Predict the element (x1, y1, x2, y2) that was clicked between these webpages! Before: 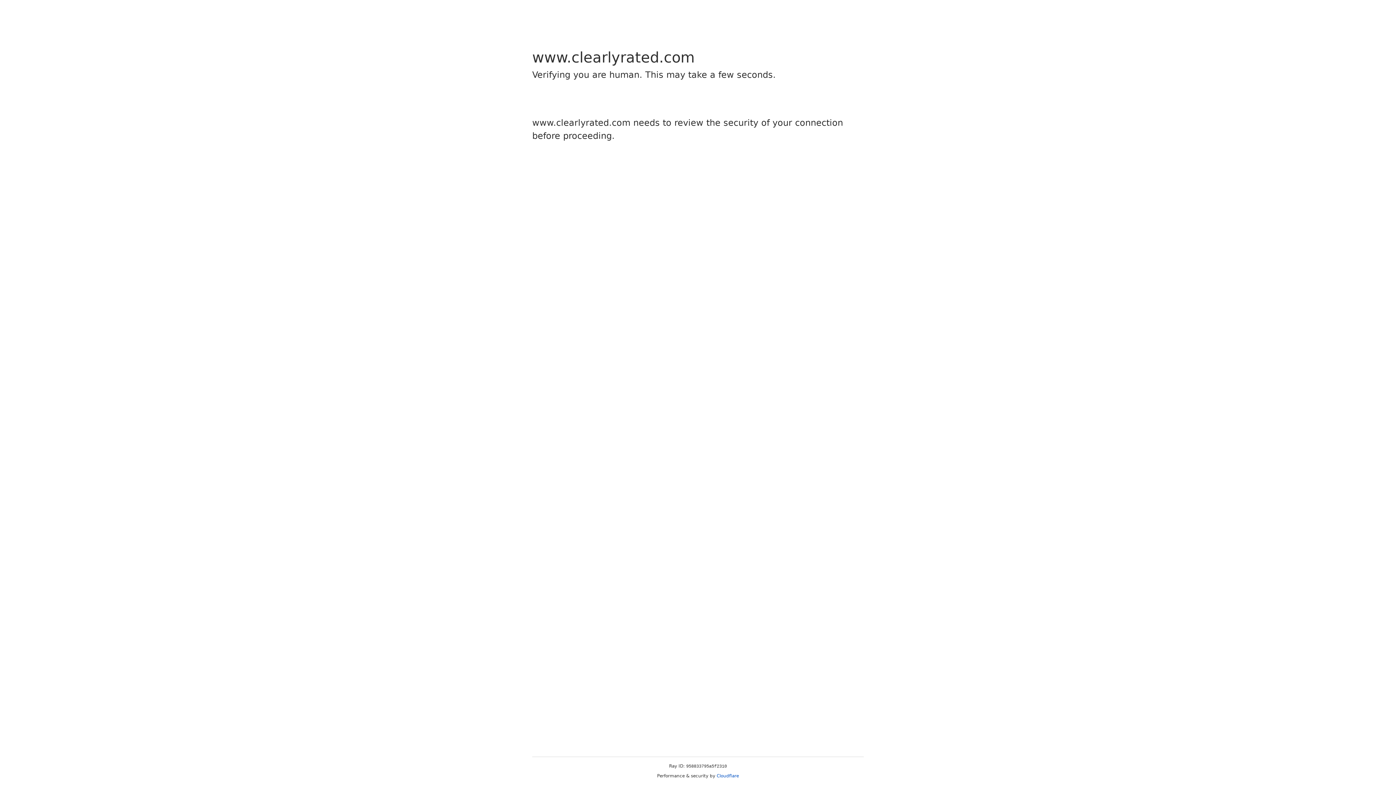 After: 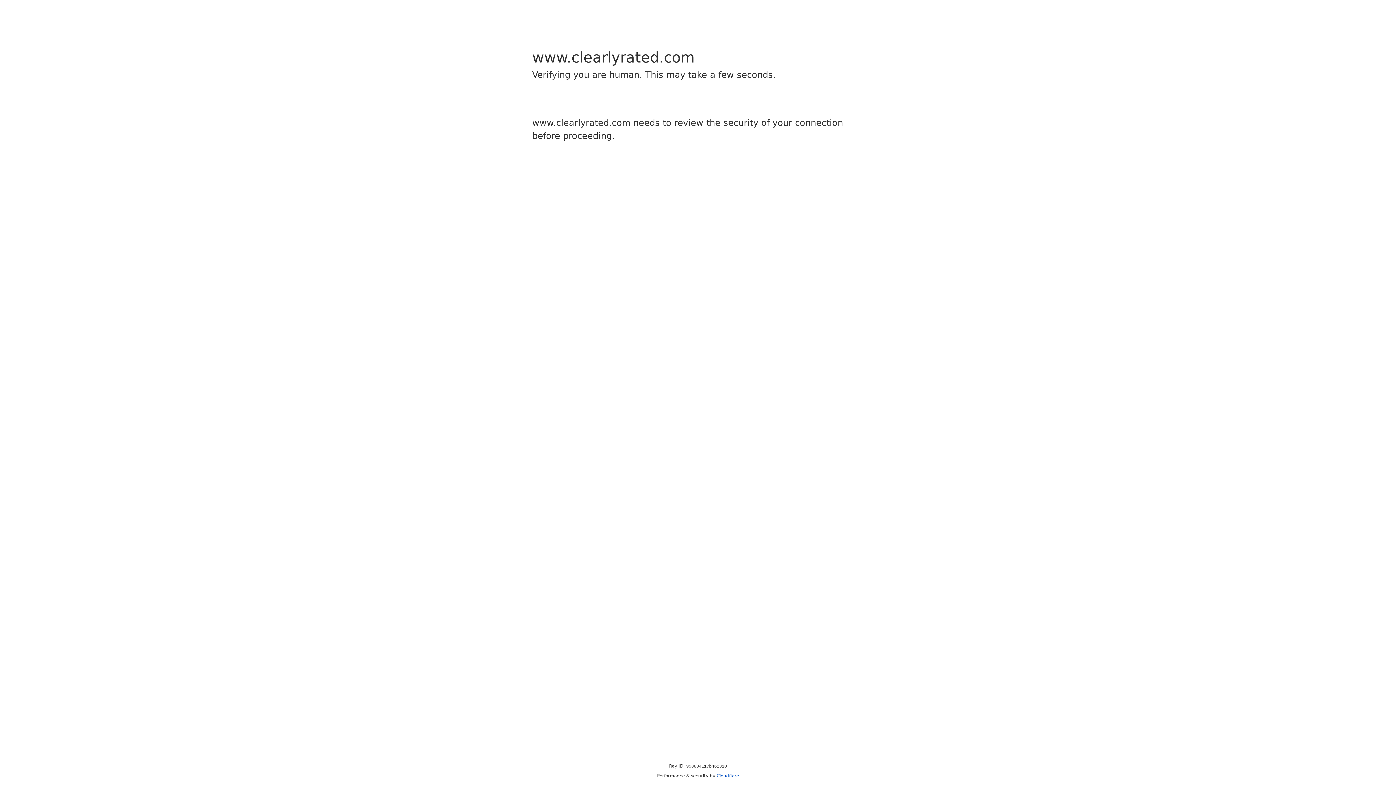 Action: bbox: (716, 773, 739, 778) label: Cloudflare